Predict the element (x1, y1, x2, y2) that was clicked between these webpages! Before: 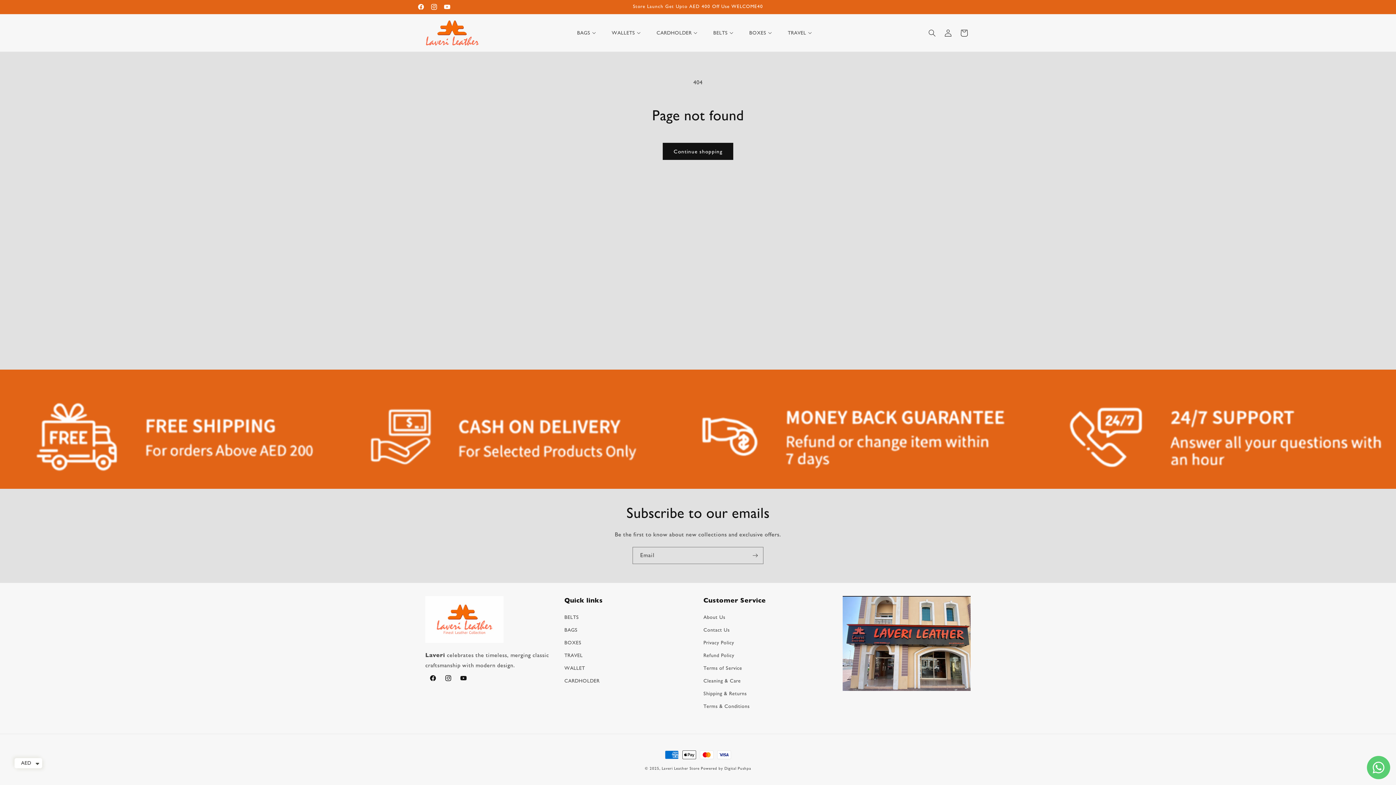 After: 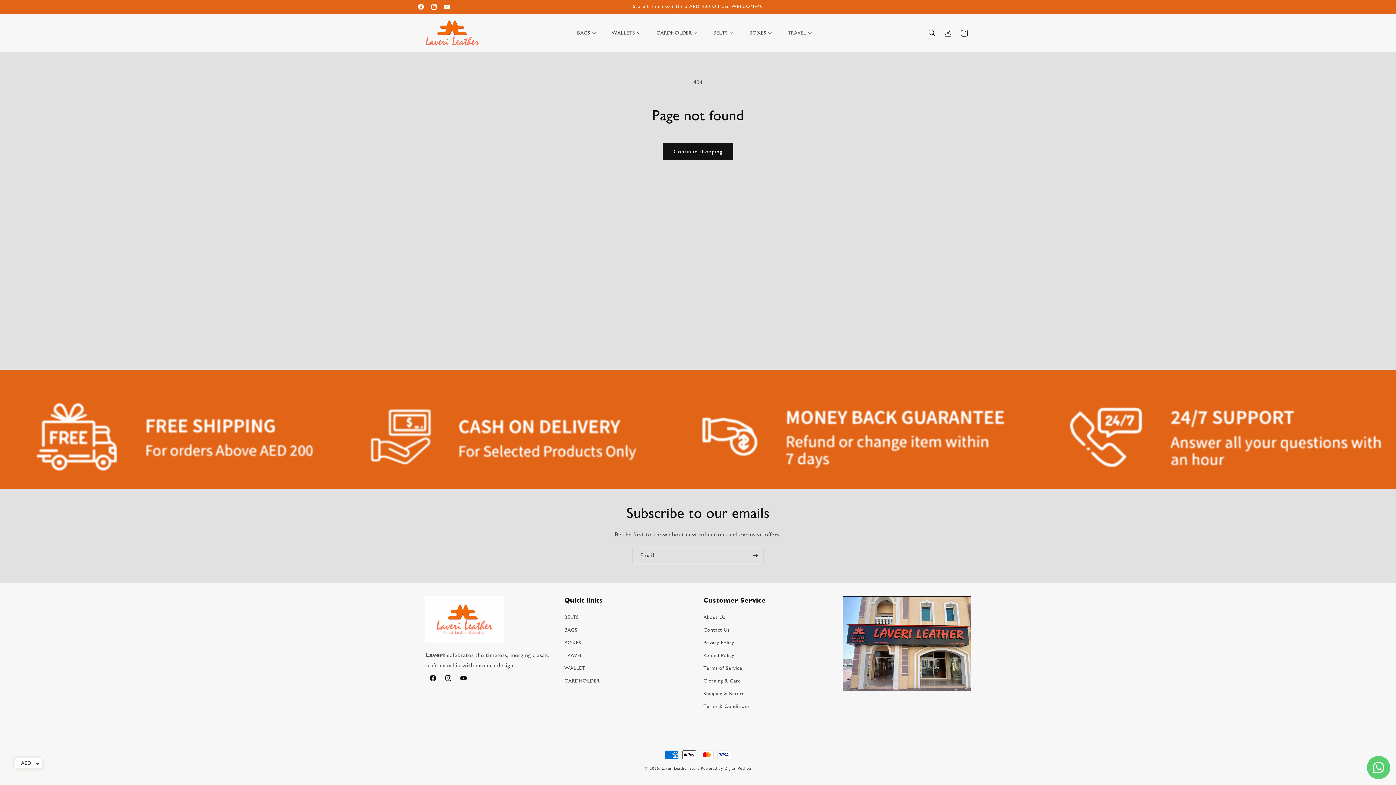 Action: bbox: (425, 670, 440, 686) label: Facebook